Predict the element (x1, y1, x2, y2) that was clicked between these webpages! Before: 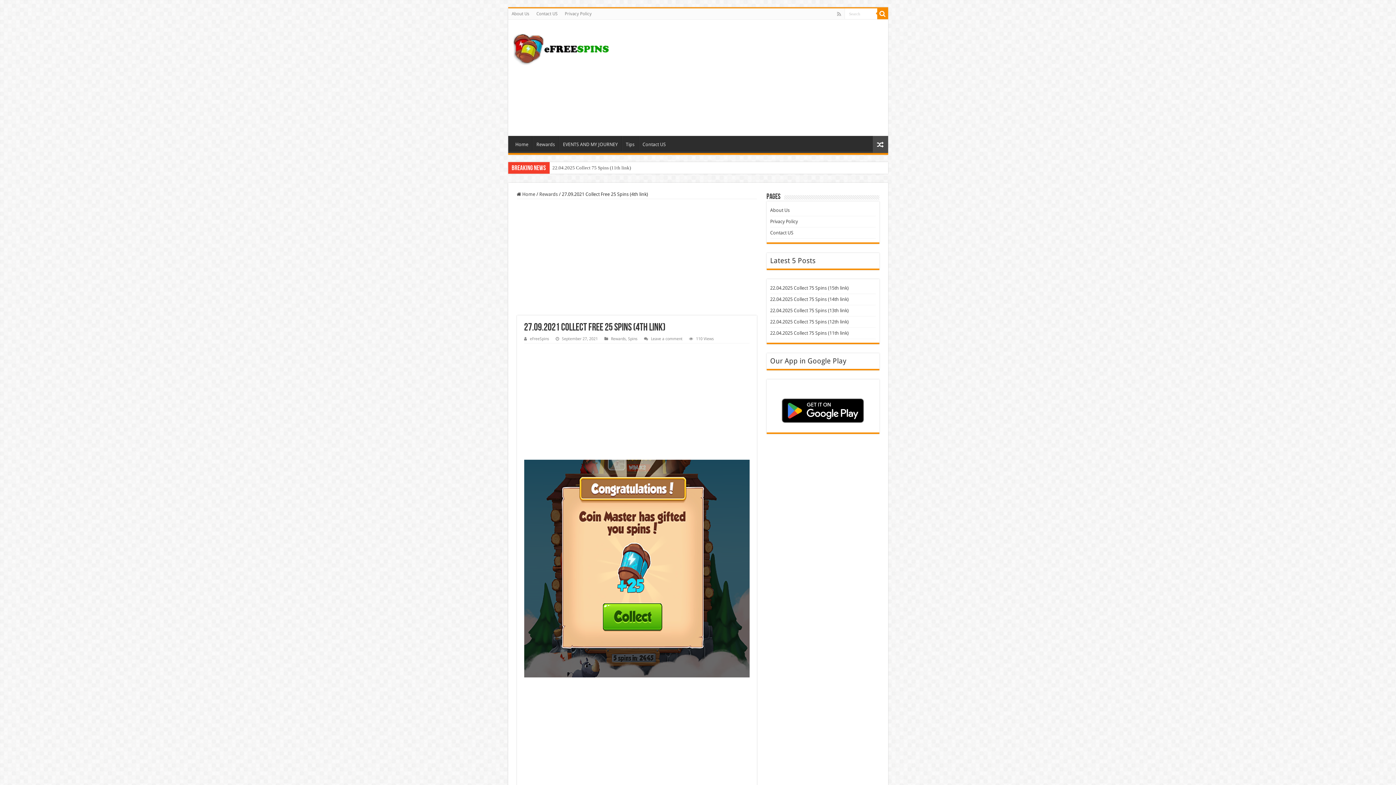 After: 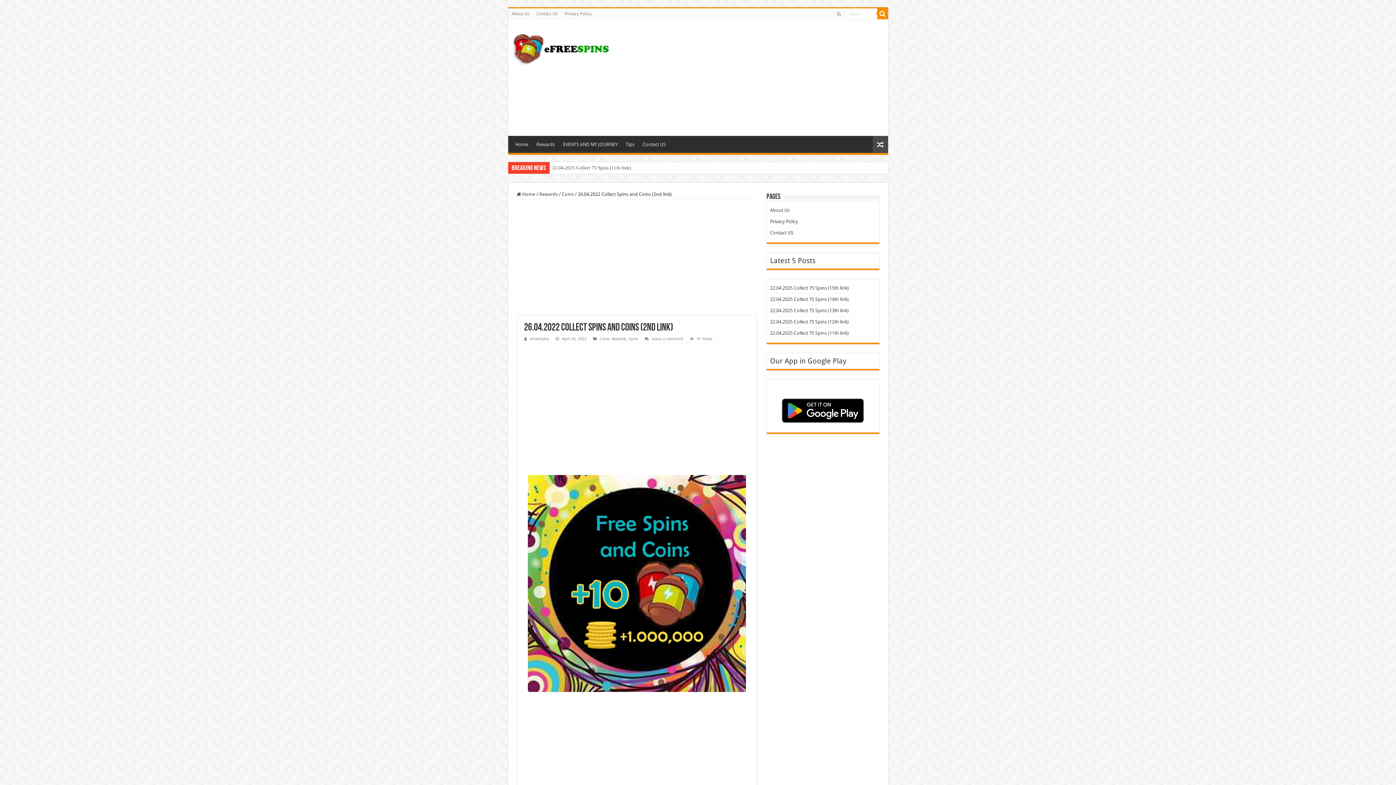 Action: bbox: (872, 136, 888, 153)